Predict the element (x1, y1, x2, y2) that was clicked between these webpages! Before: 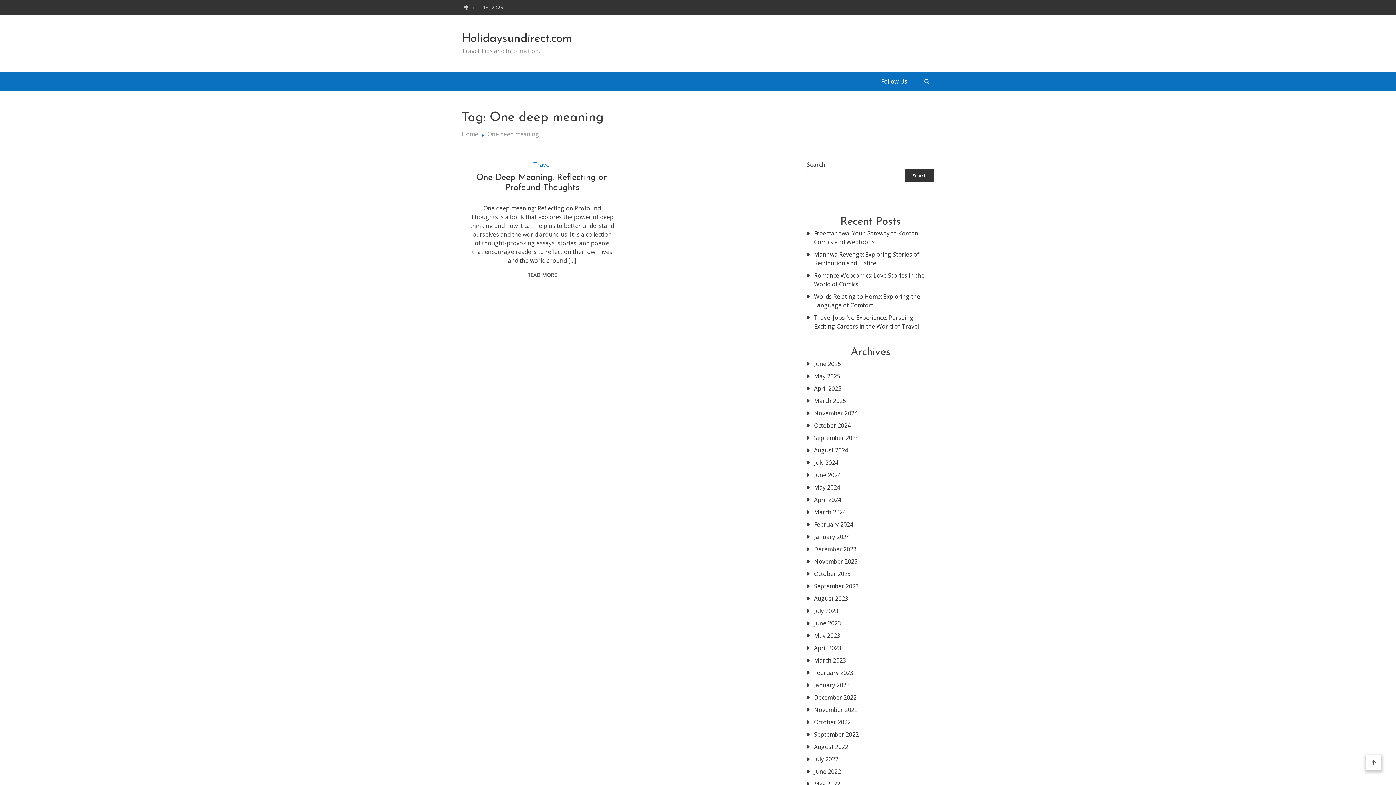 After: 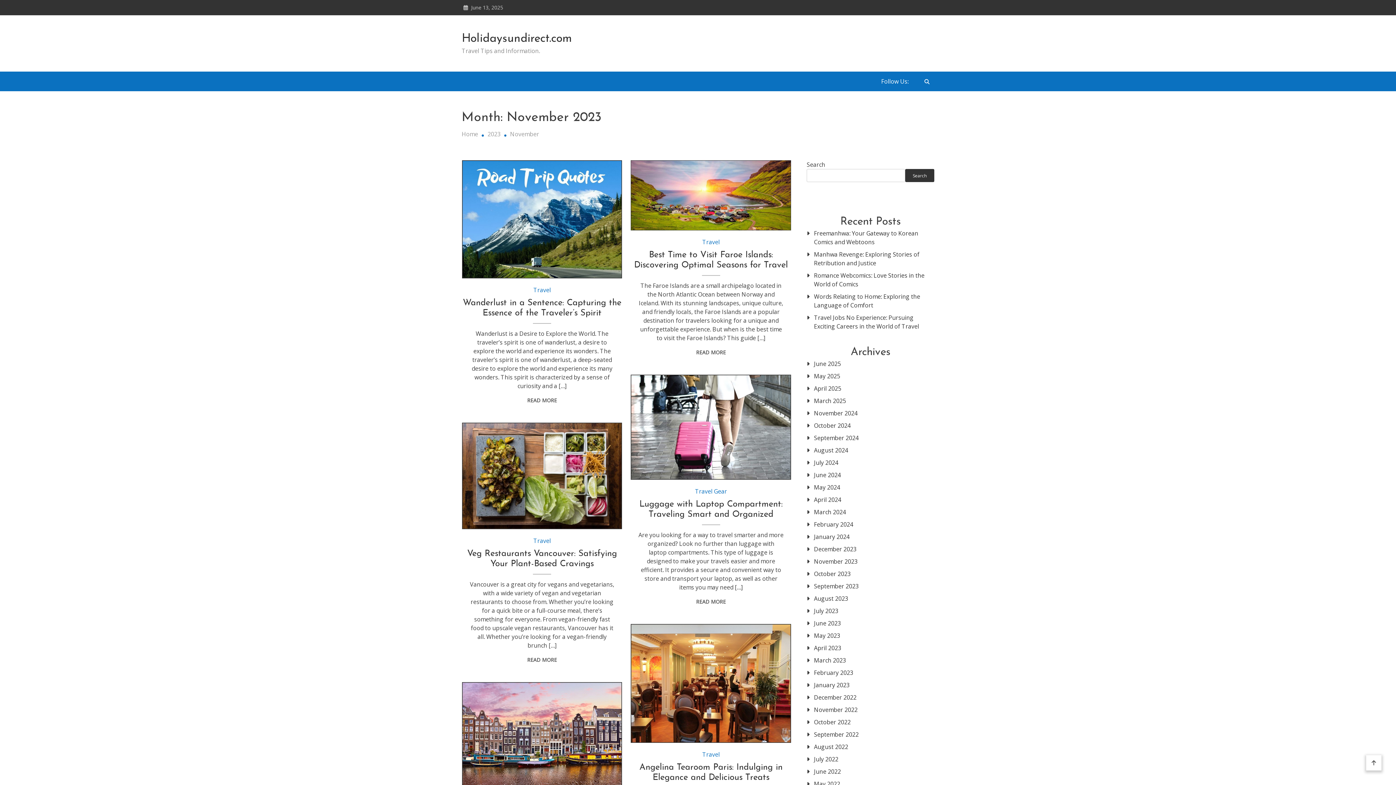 Action: label: November 2023 bbox: (814, 557, 934, 566)